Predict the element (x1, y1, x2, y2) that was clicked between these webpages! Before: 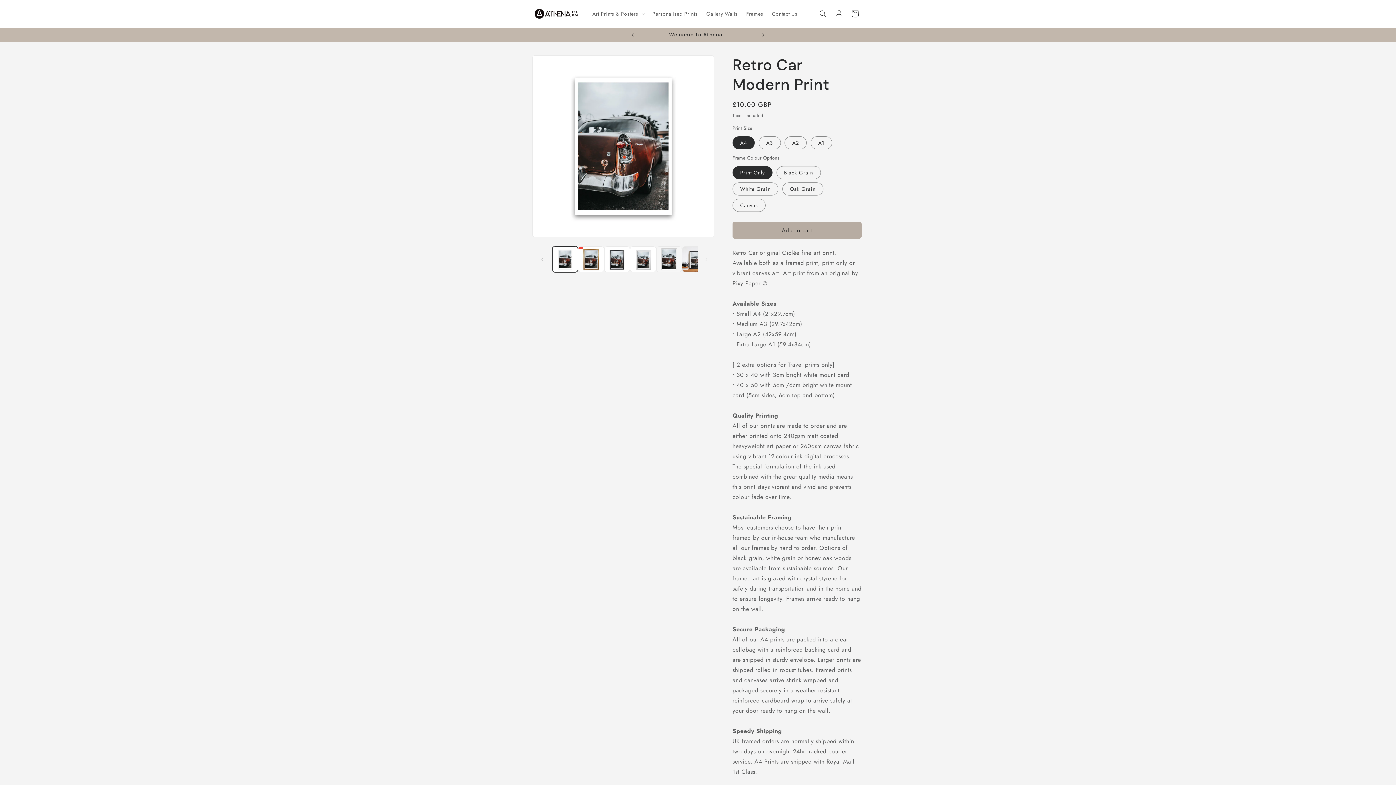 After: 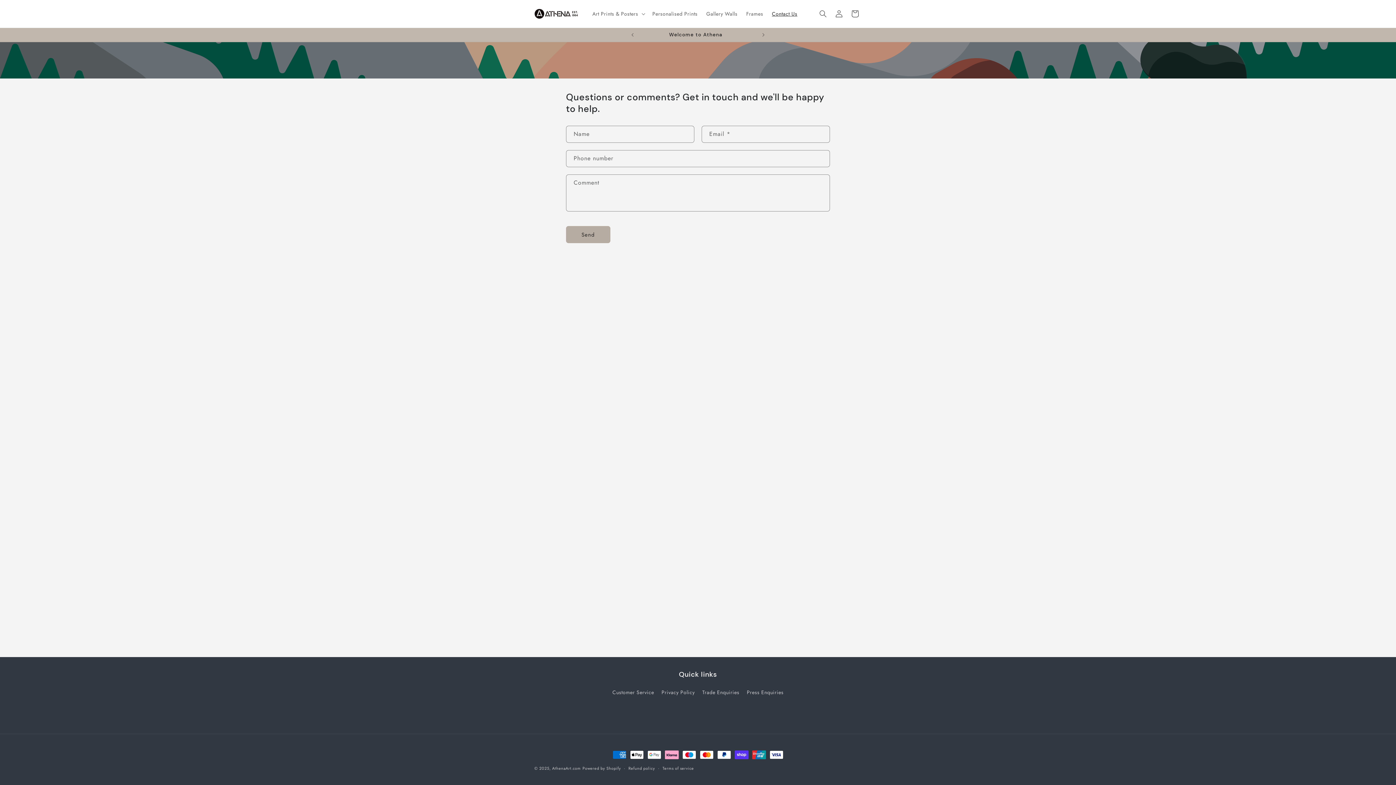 Action: label: Contact Us bbox: (767, 6, 801, 21)